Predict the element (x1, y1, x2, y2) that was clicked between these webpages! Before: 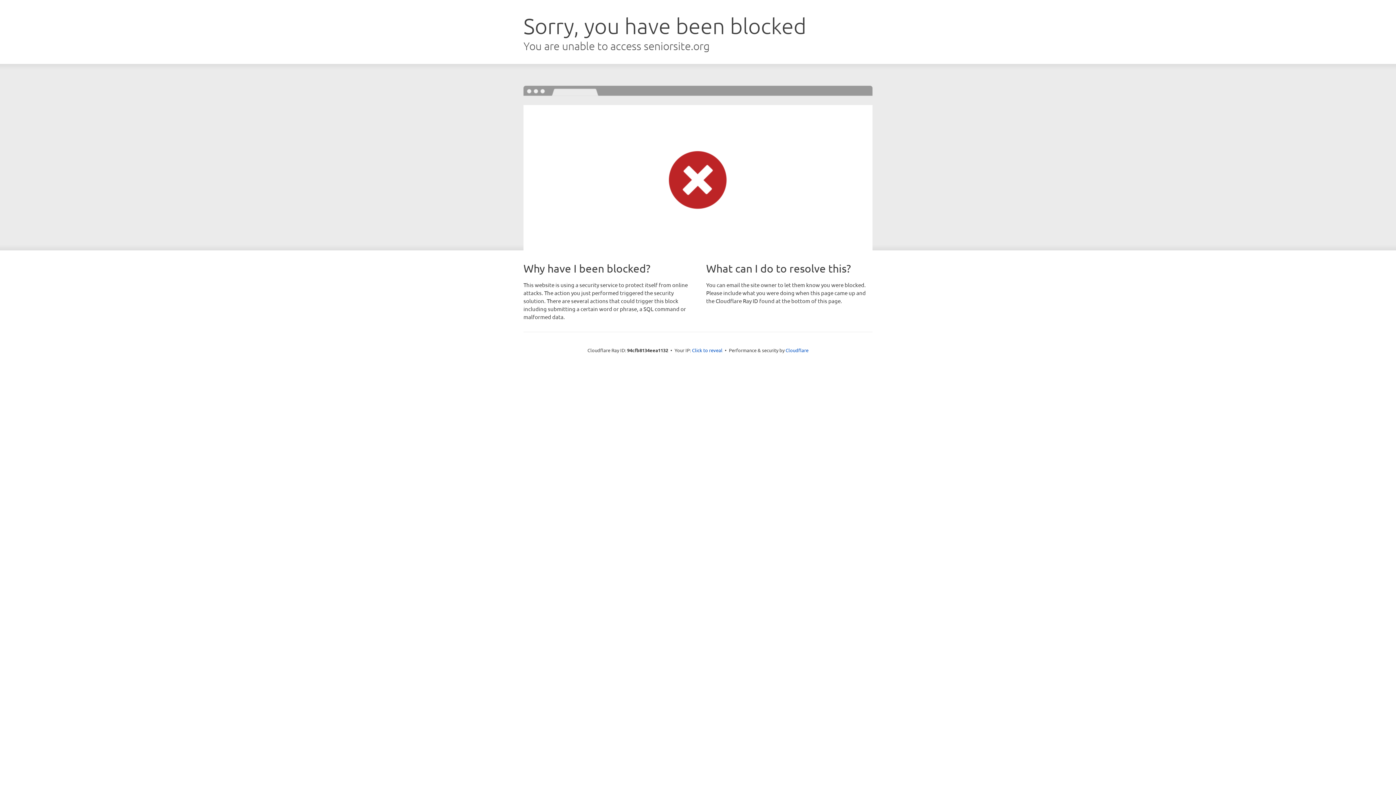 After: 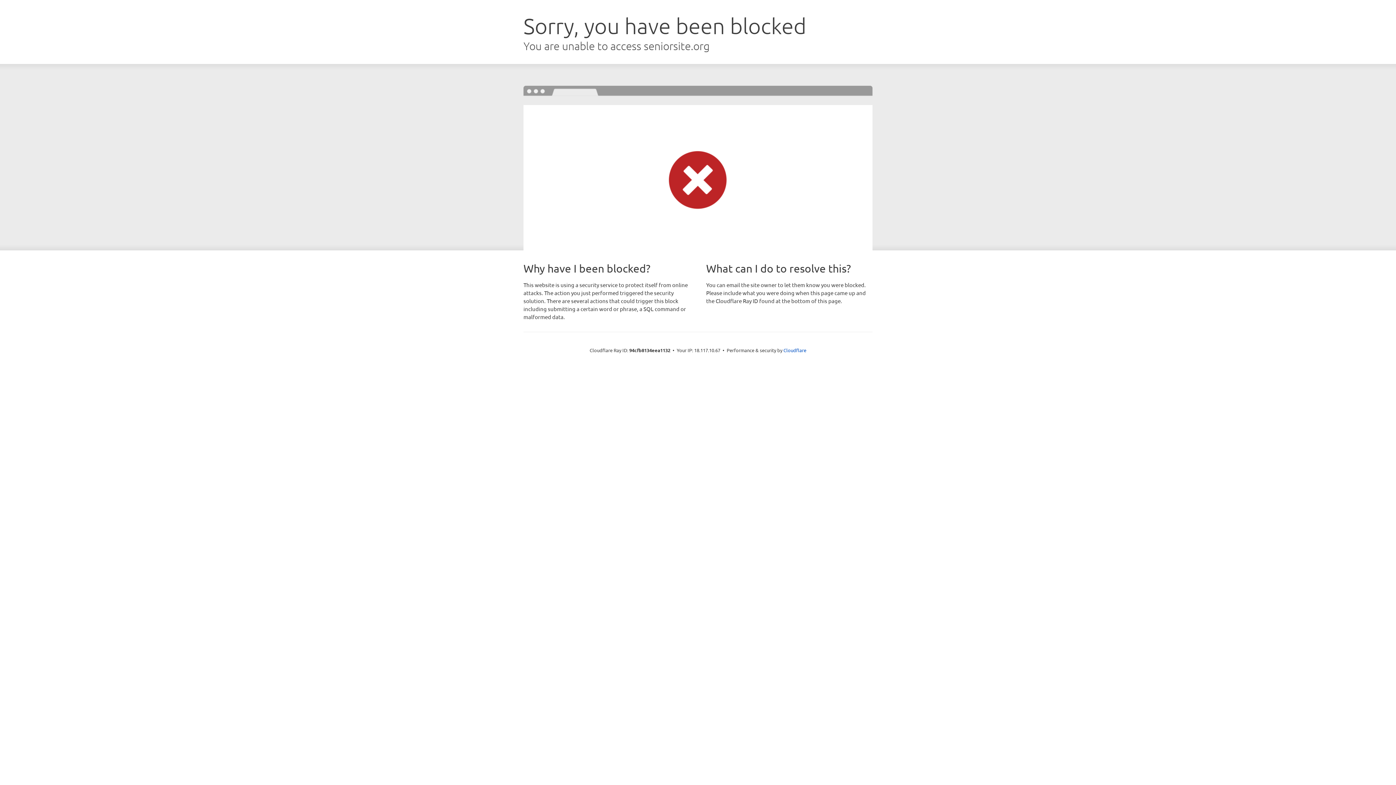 Action: bbox: (692, 346, 722, 353) label: Click to reveal